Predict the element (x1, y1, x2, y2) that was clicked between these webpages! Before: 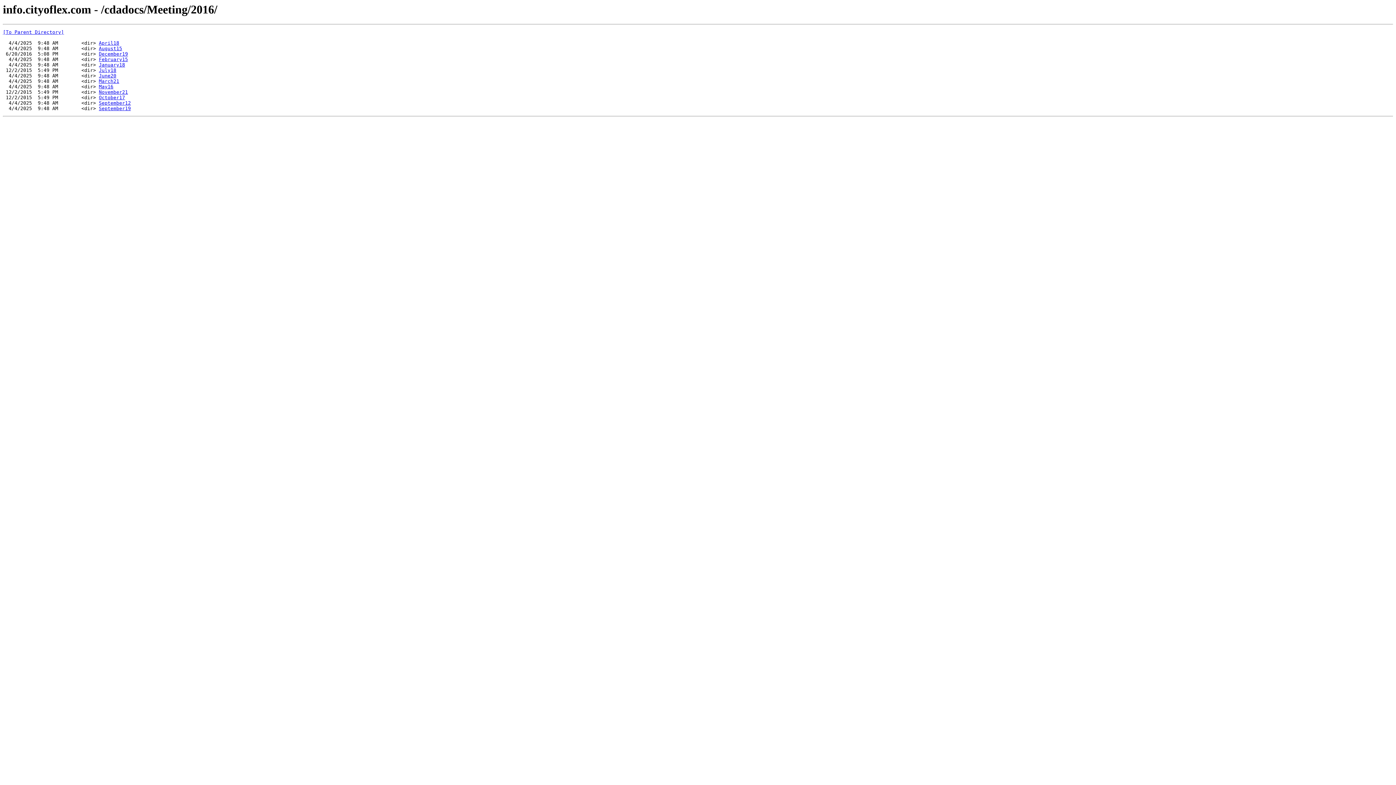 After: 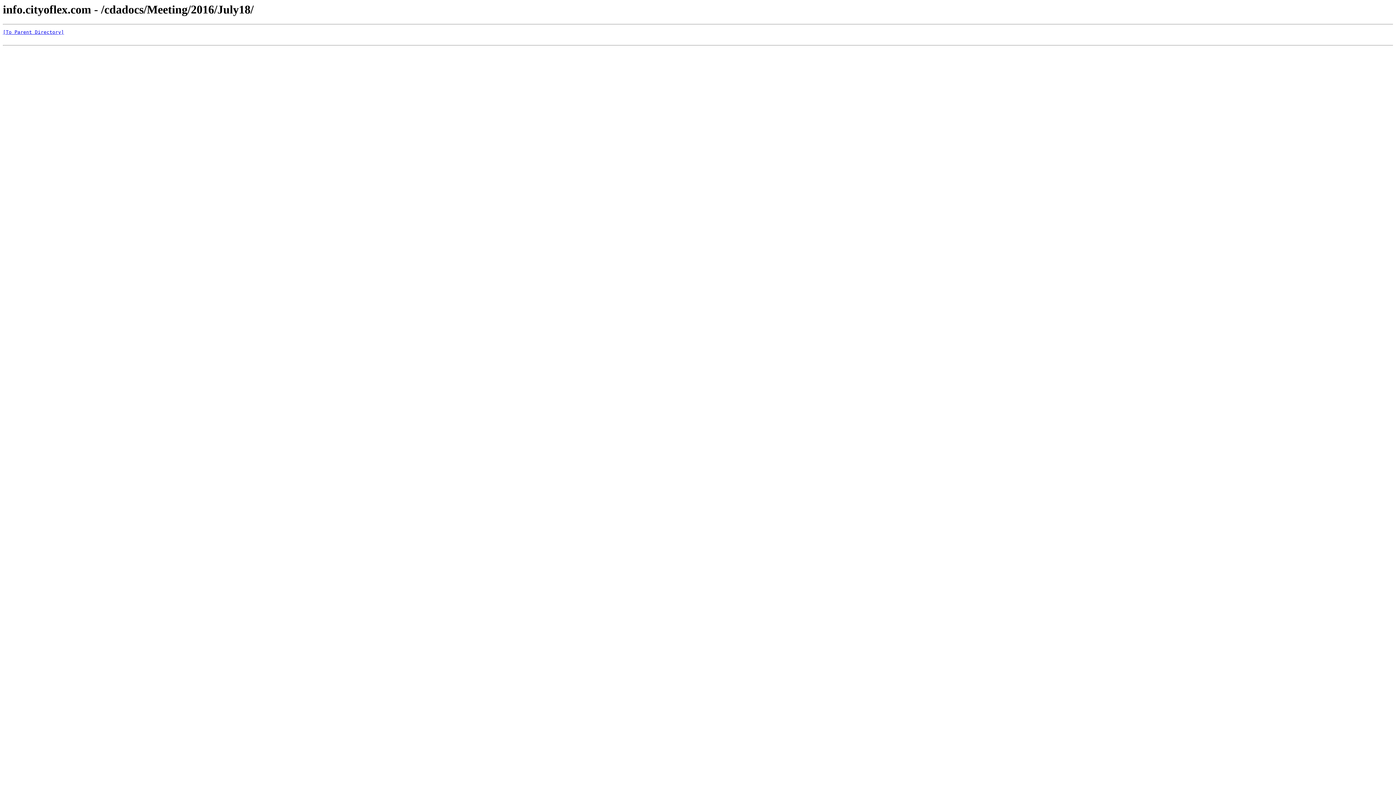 Action: label: July18 bbox: (98, 67, 116, 73)